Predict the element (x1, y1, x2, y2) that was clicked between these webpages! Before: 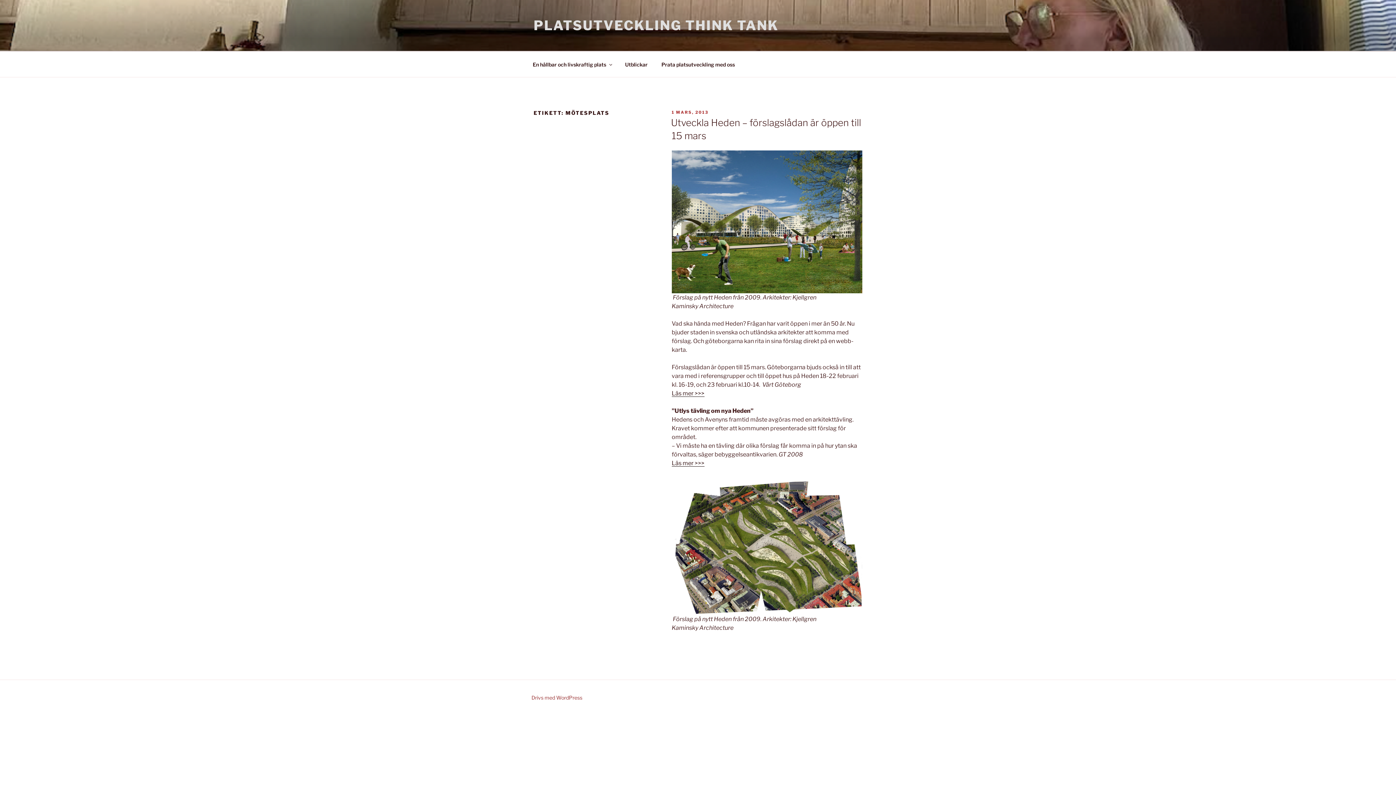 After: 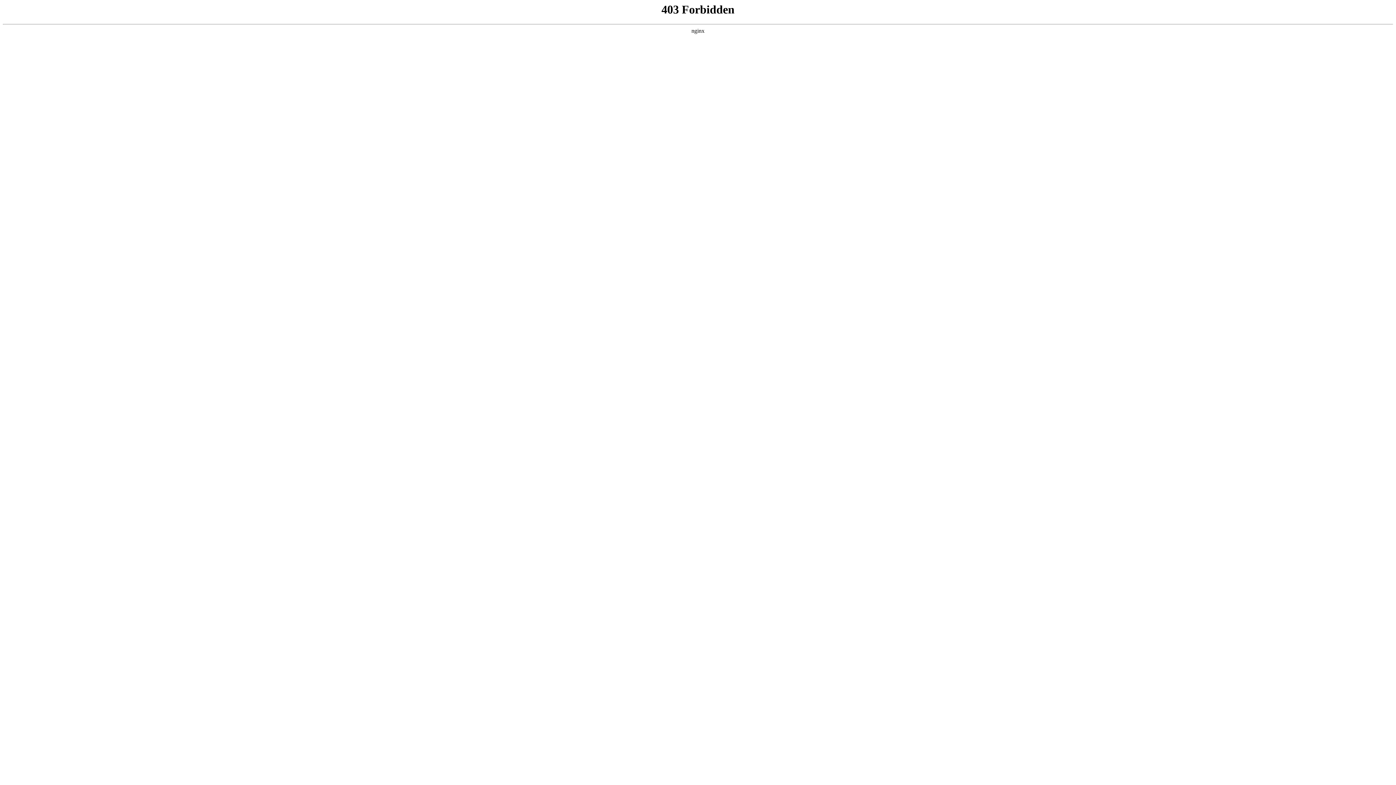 Action: bbox: (531, 694, 582, 701) label: Drivs med WordPress